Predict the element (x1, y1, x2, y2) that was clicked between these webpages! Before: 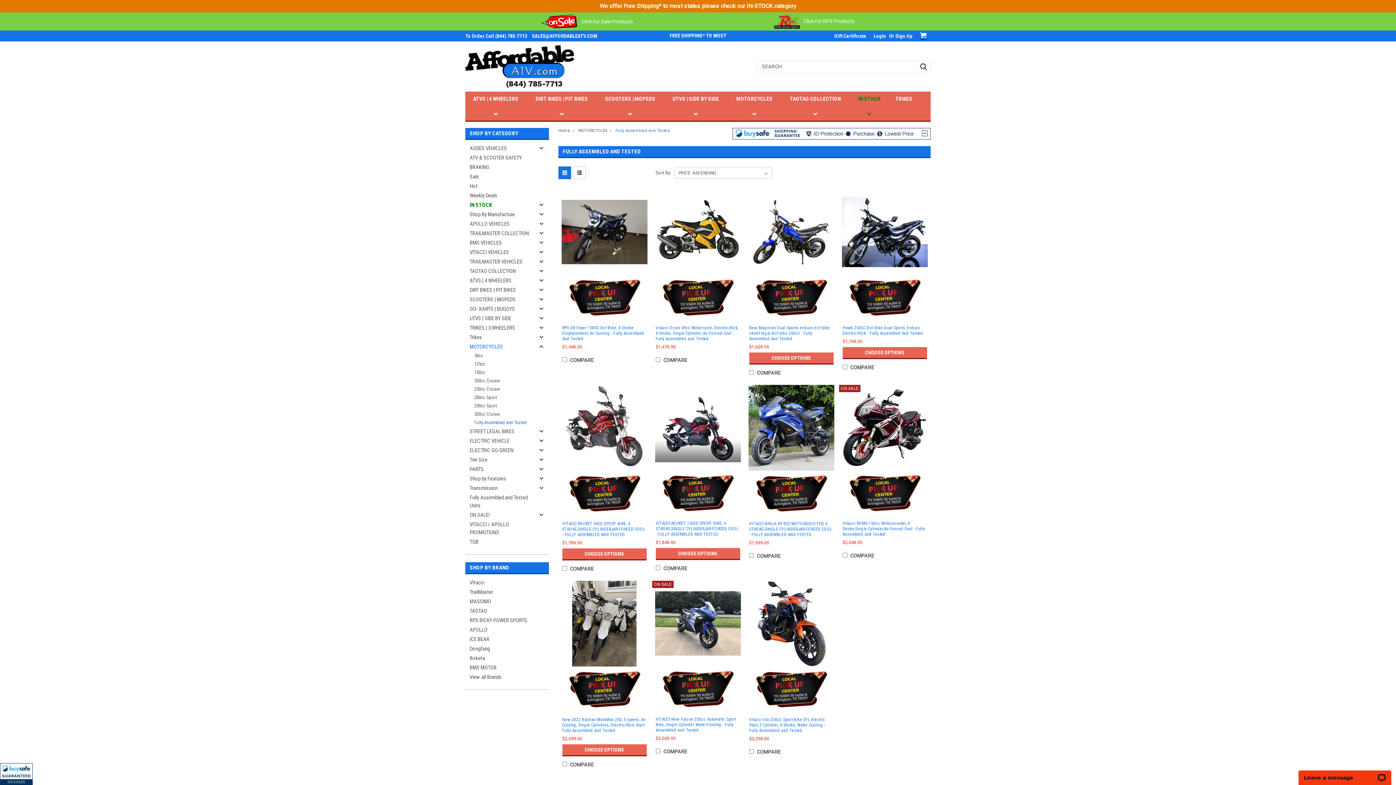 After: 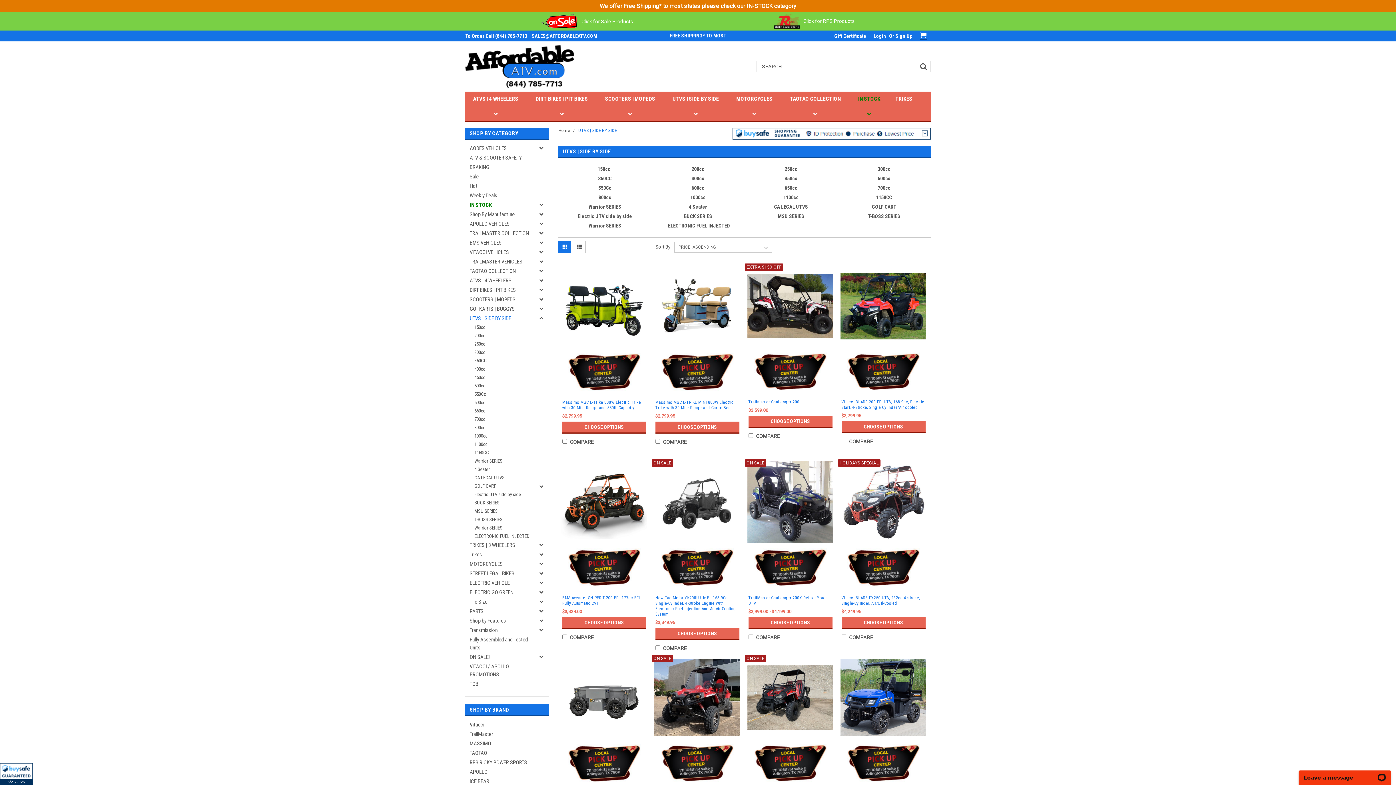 Action: bbox: (670, 91, 734, 120) label: UTVS | SIDE BY SIDE 